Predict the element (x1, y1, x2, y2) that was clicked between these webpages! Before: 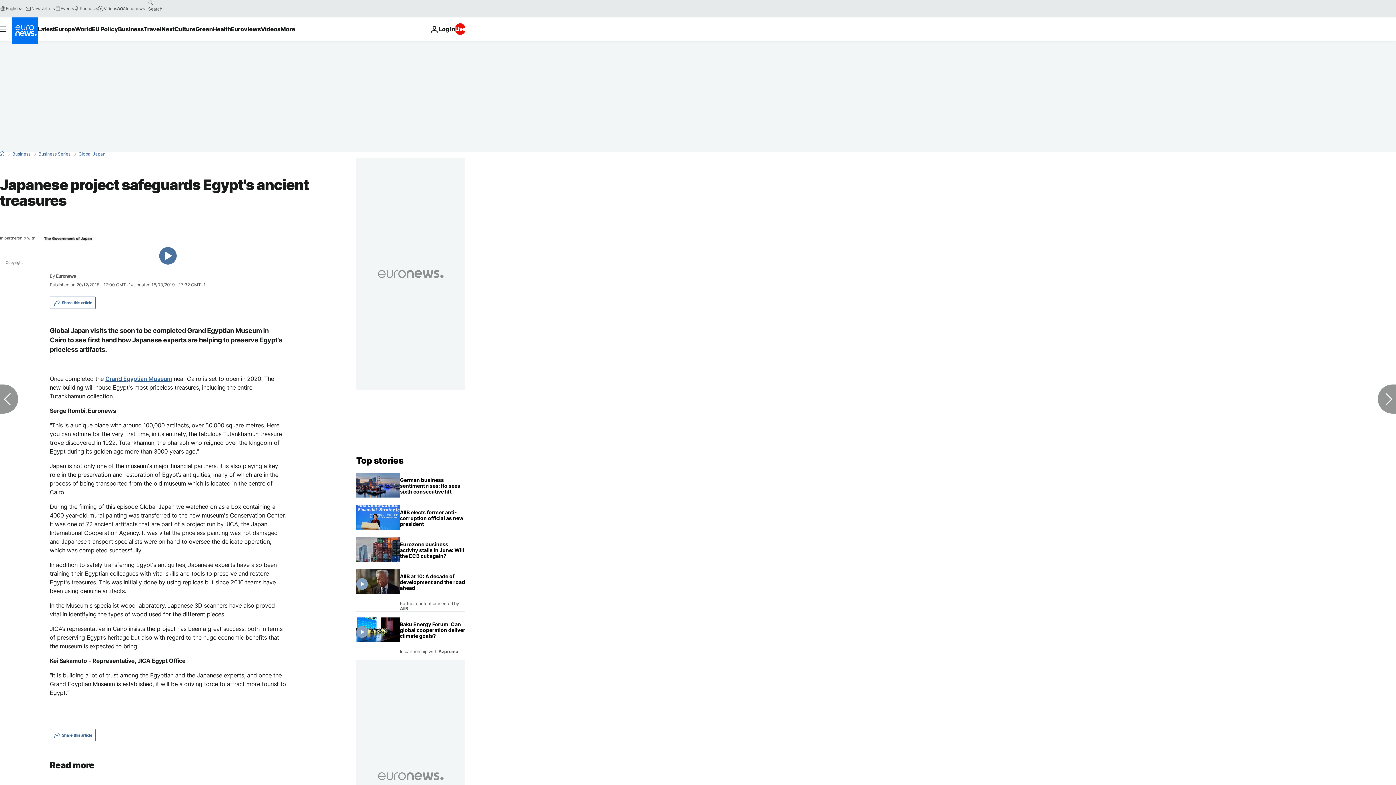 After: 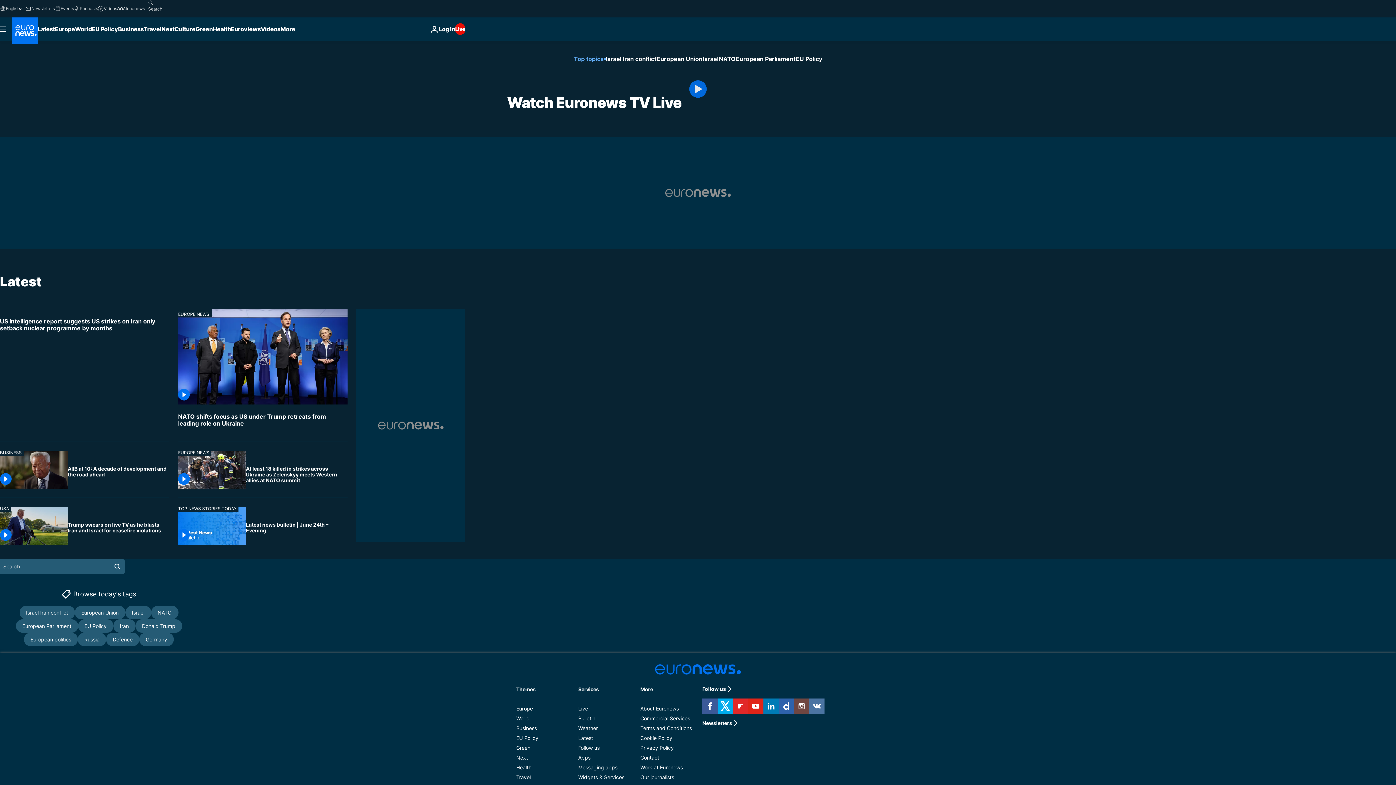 Action: bbox: (455, 23, 465, 34) label: Live